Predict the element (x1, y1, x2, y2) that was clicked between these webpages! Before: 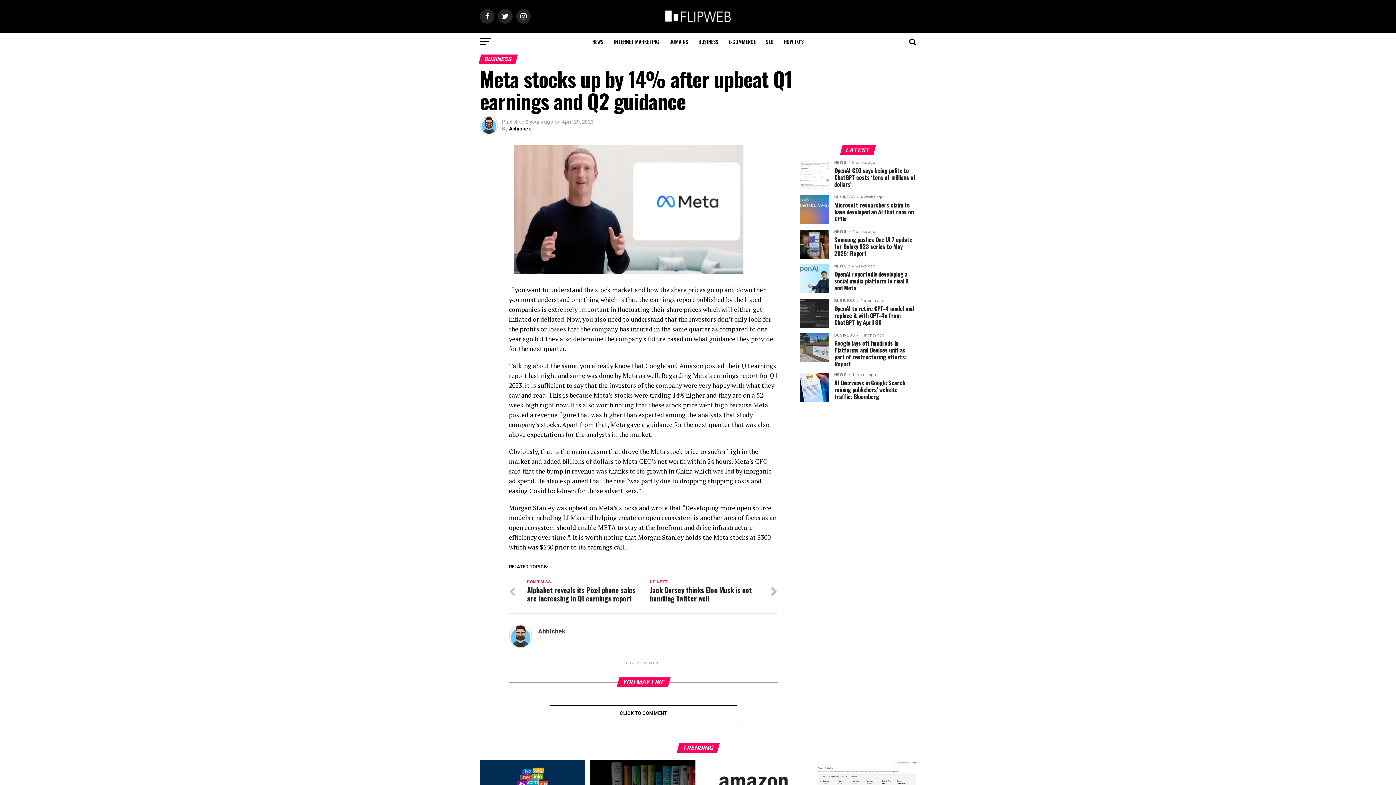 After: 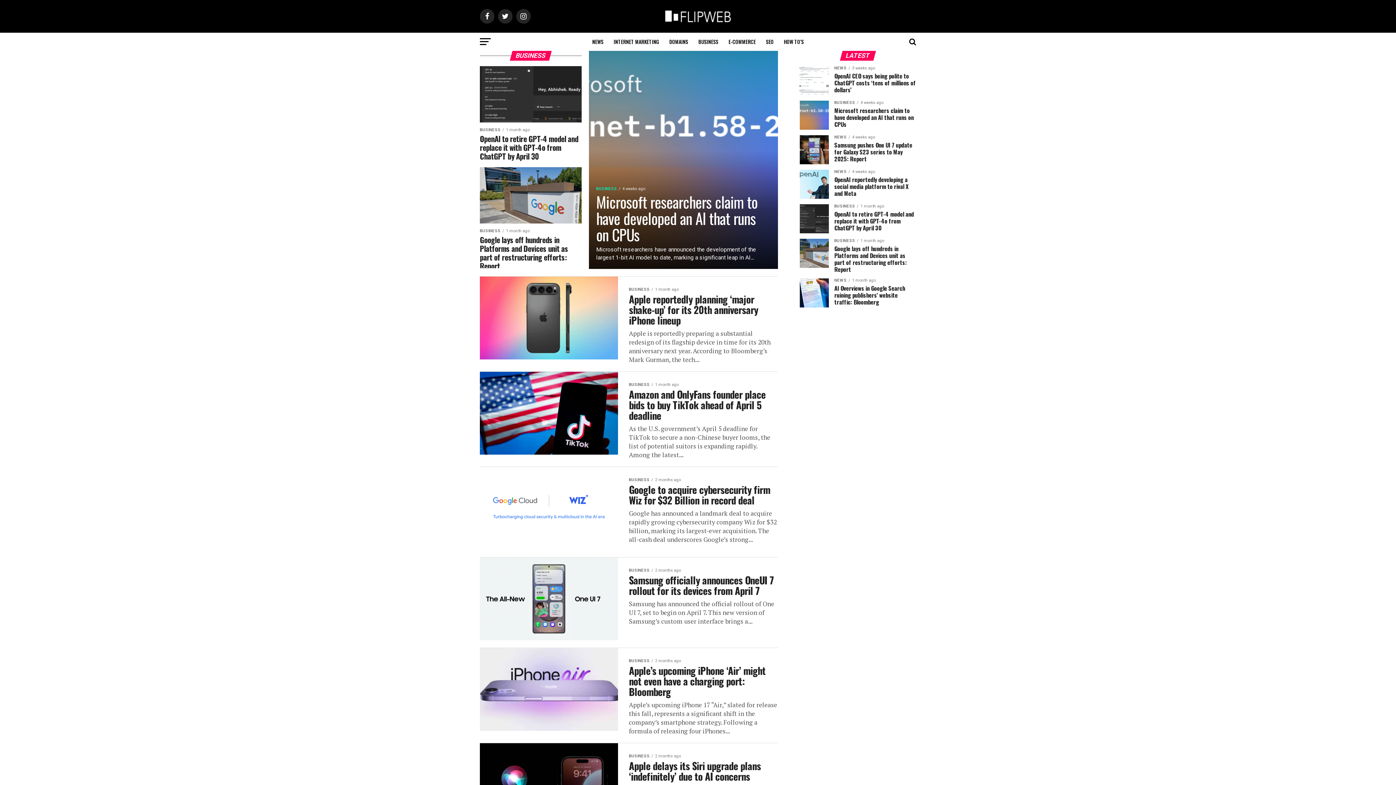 Action: label: BUSINESS bbox: (694, 32, 722, 50)